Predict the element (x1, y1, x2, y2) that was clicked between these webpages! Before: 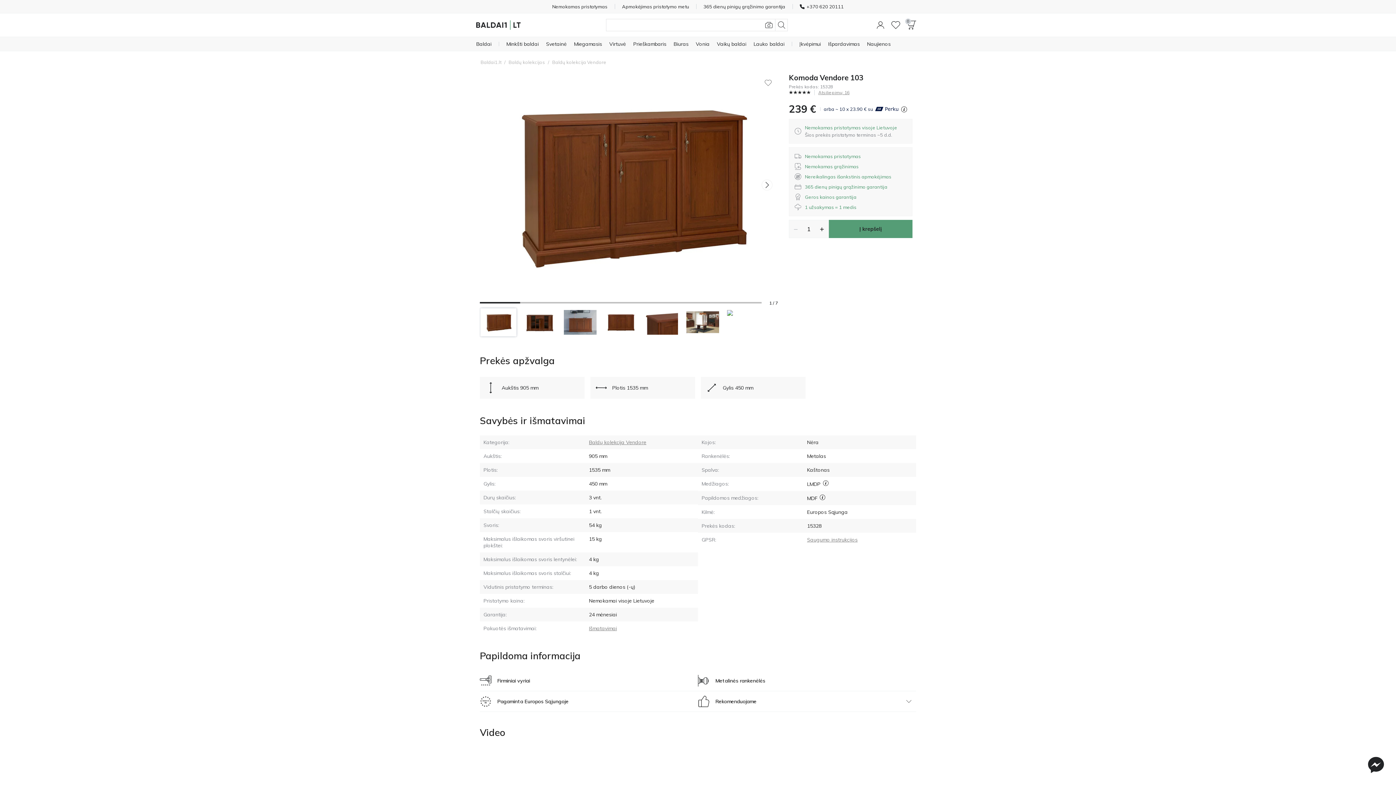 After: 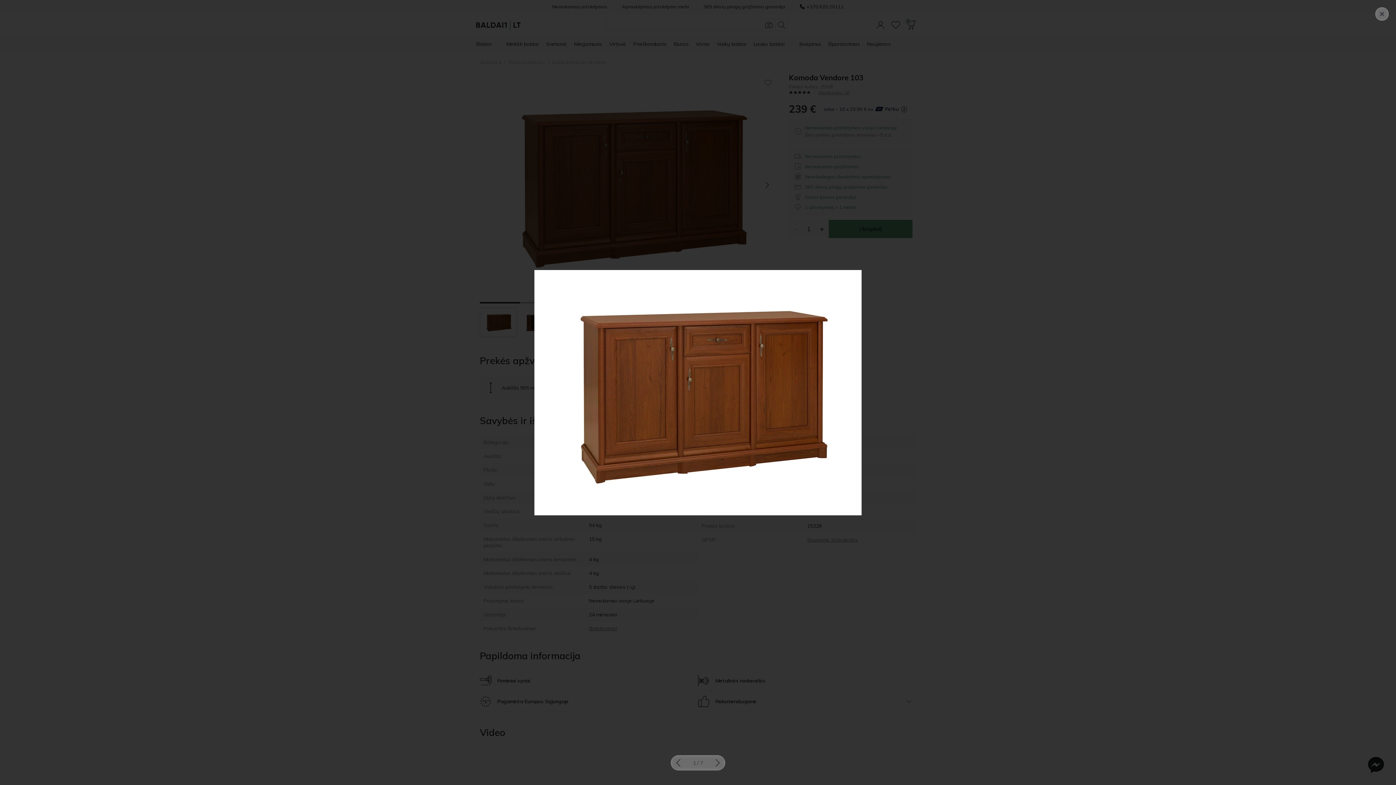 Action: bbox: (480, 181, 778, 187)